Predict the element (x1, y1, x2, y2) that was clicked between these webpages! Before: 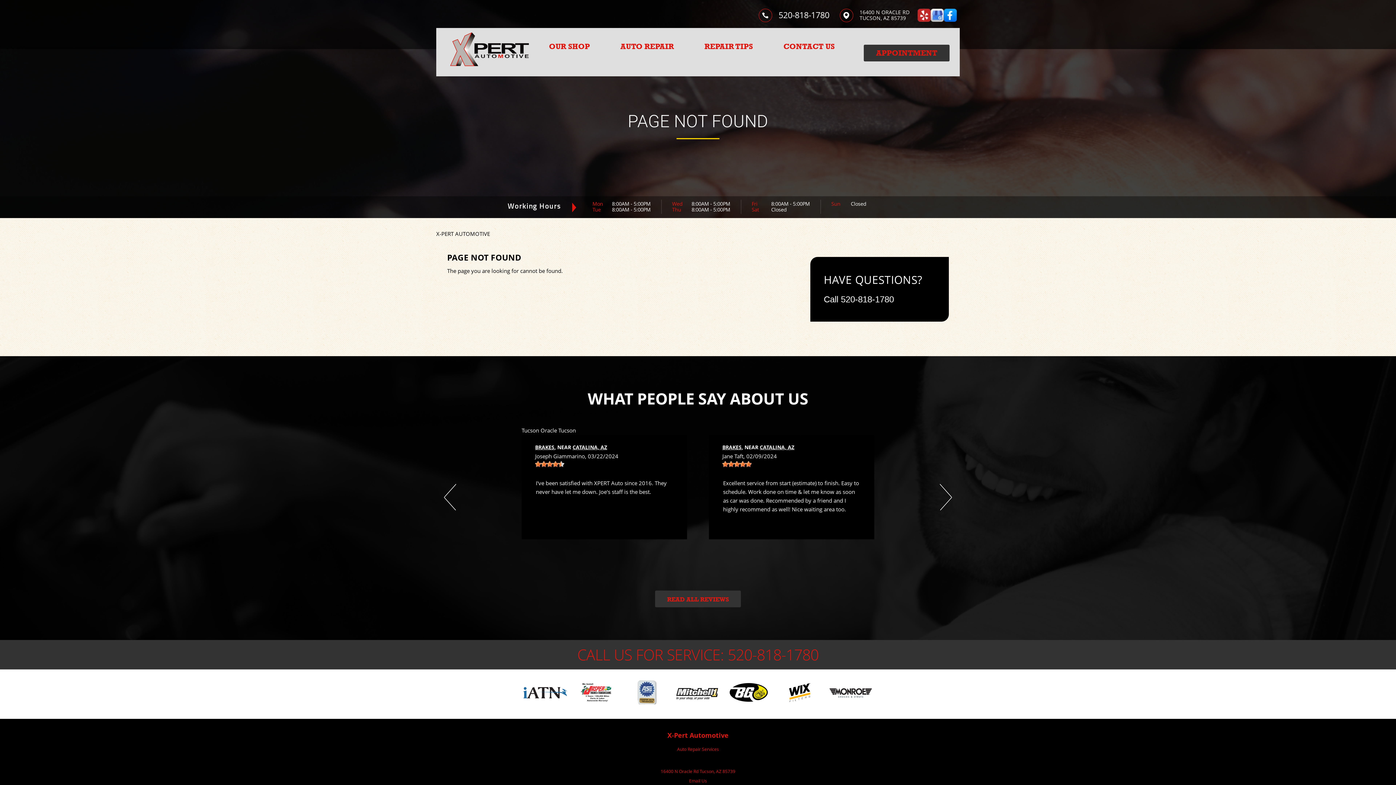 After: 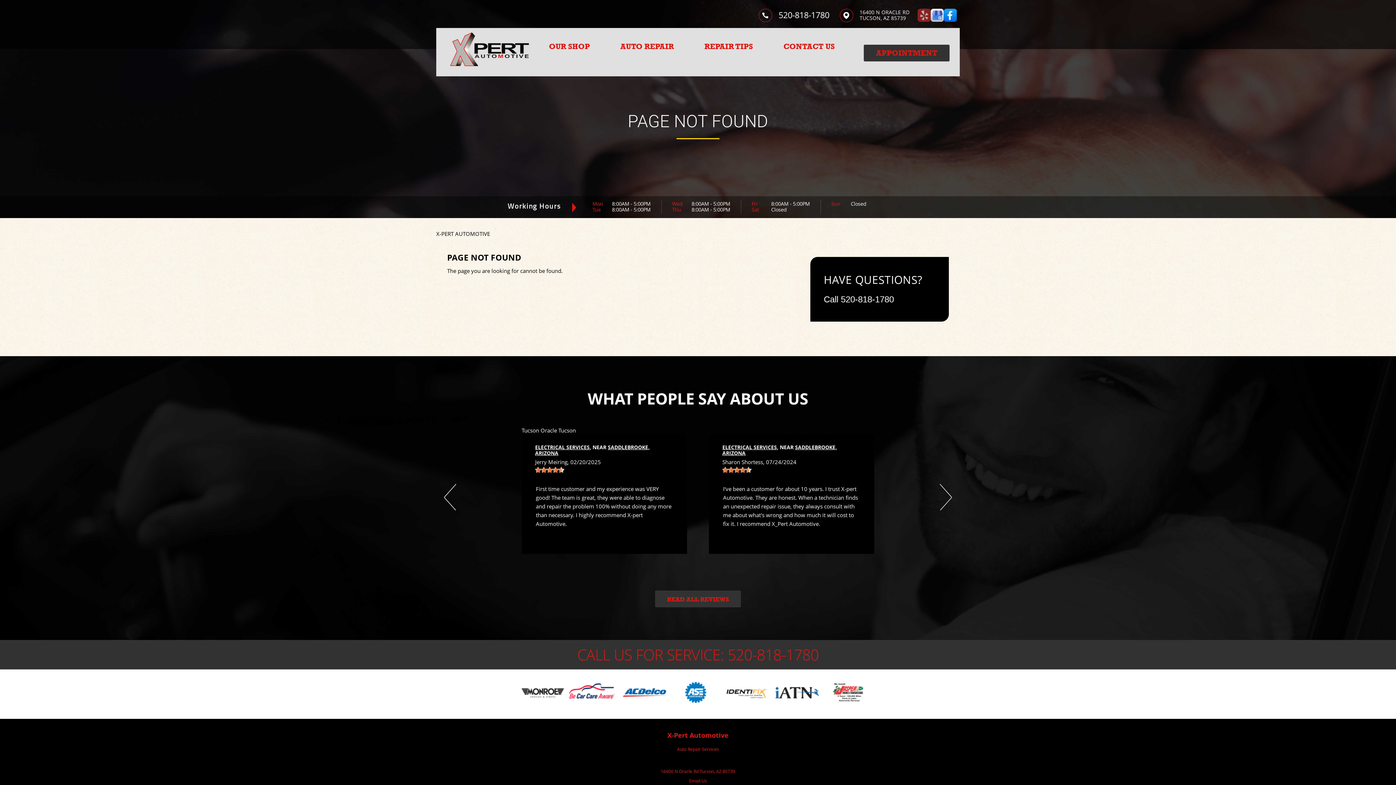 Action: bbox: (917, 10, 930, 18)